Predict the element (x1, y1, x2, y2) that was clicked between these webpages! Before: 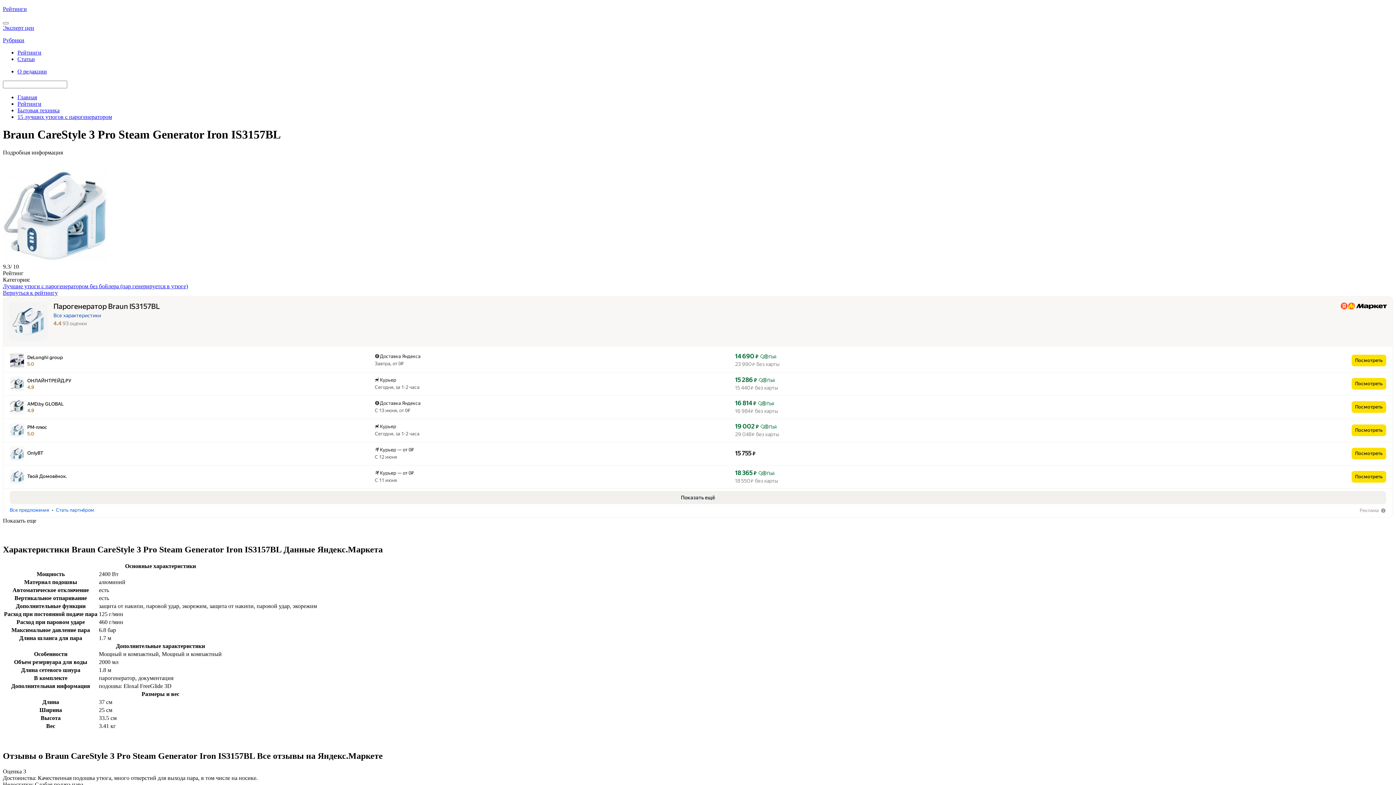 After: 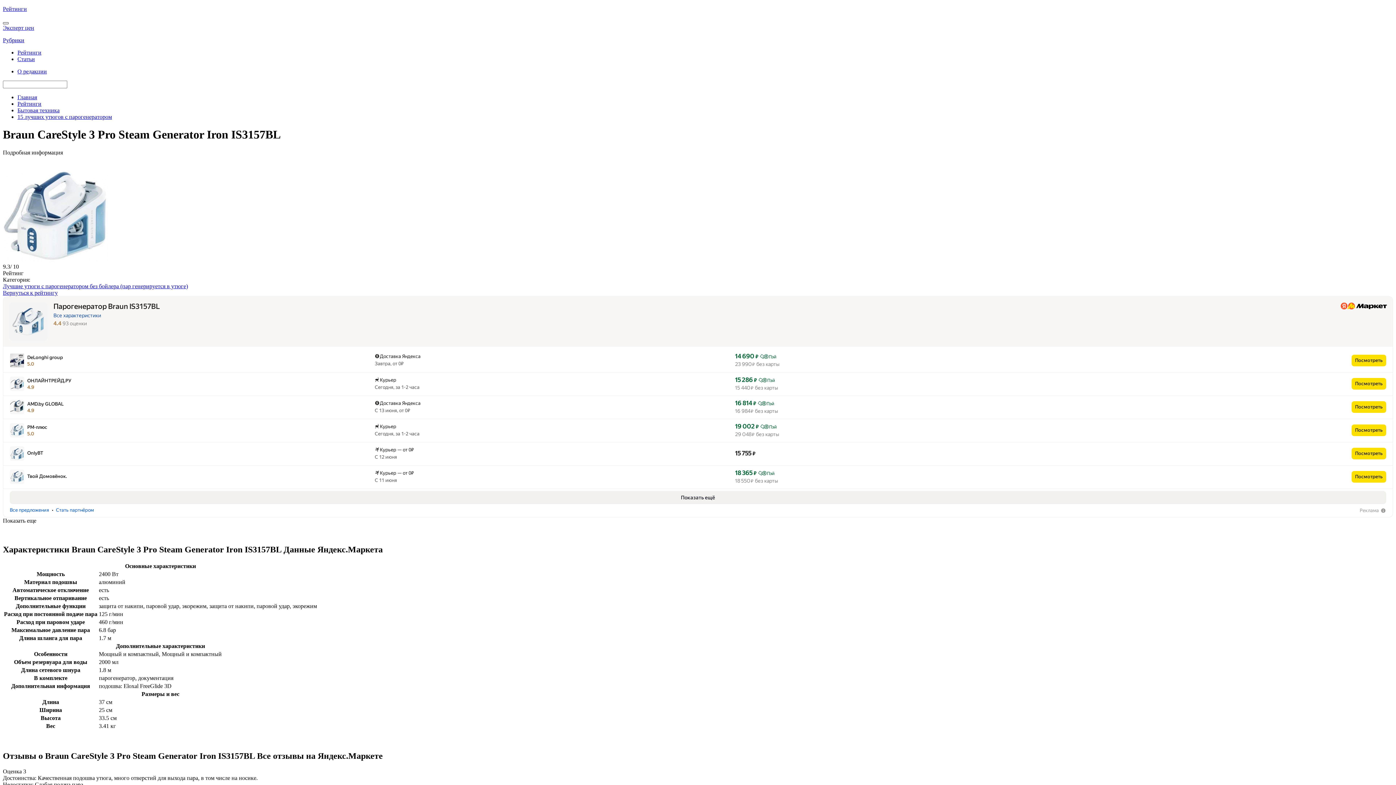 Action: bbox: (2, 22, 8, 24) label: Перейти к рубрикам